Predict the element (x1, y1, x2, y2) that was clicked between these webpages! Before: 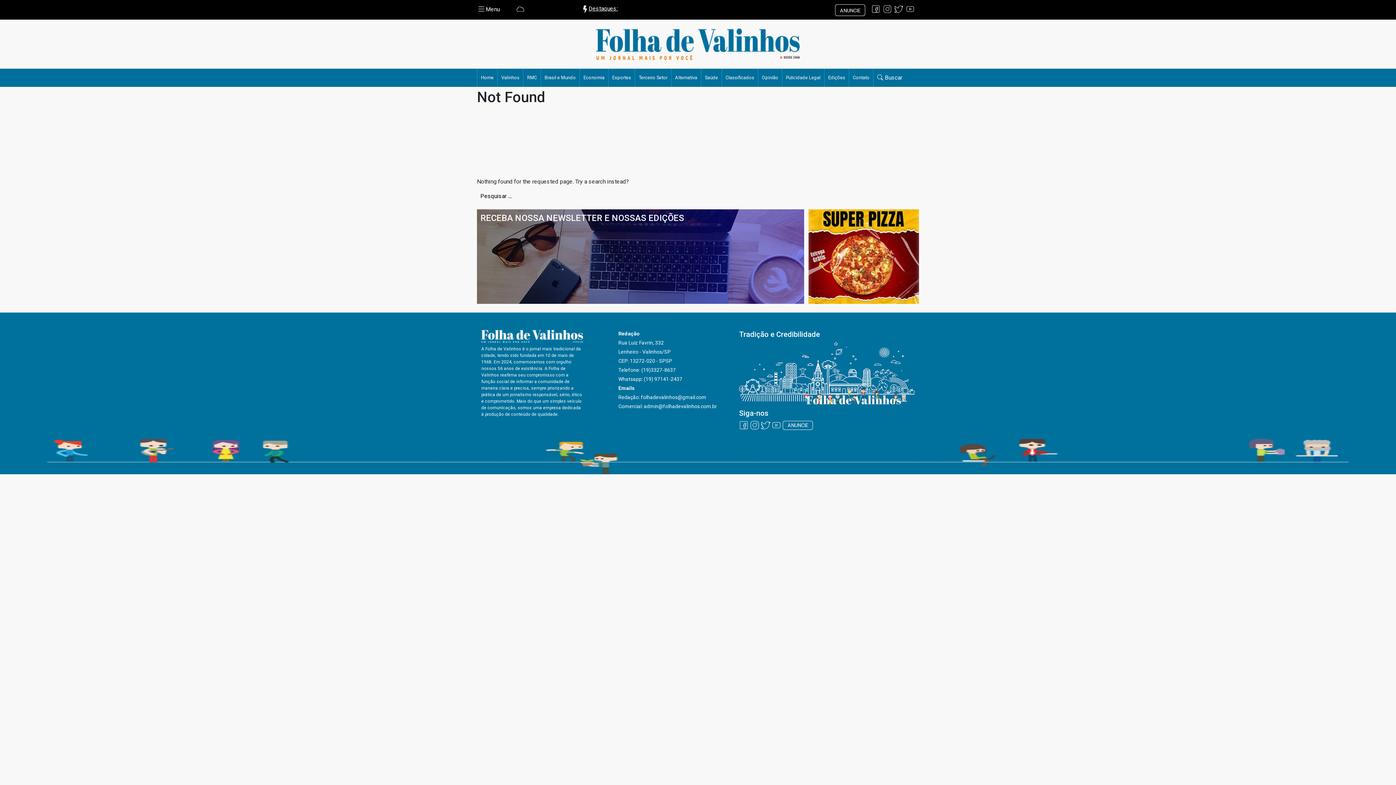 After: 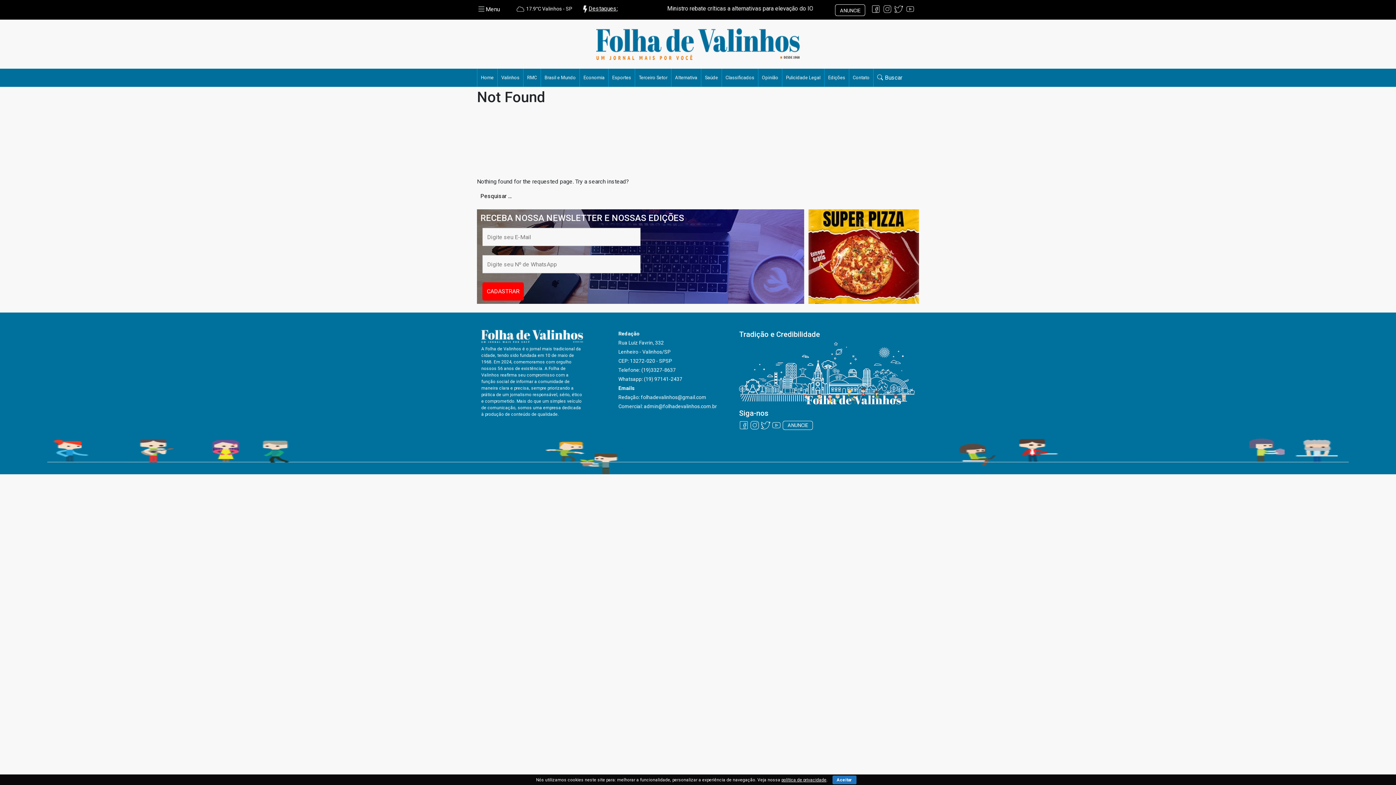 Action: bbox: (761, 421, 770, 428)